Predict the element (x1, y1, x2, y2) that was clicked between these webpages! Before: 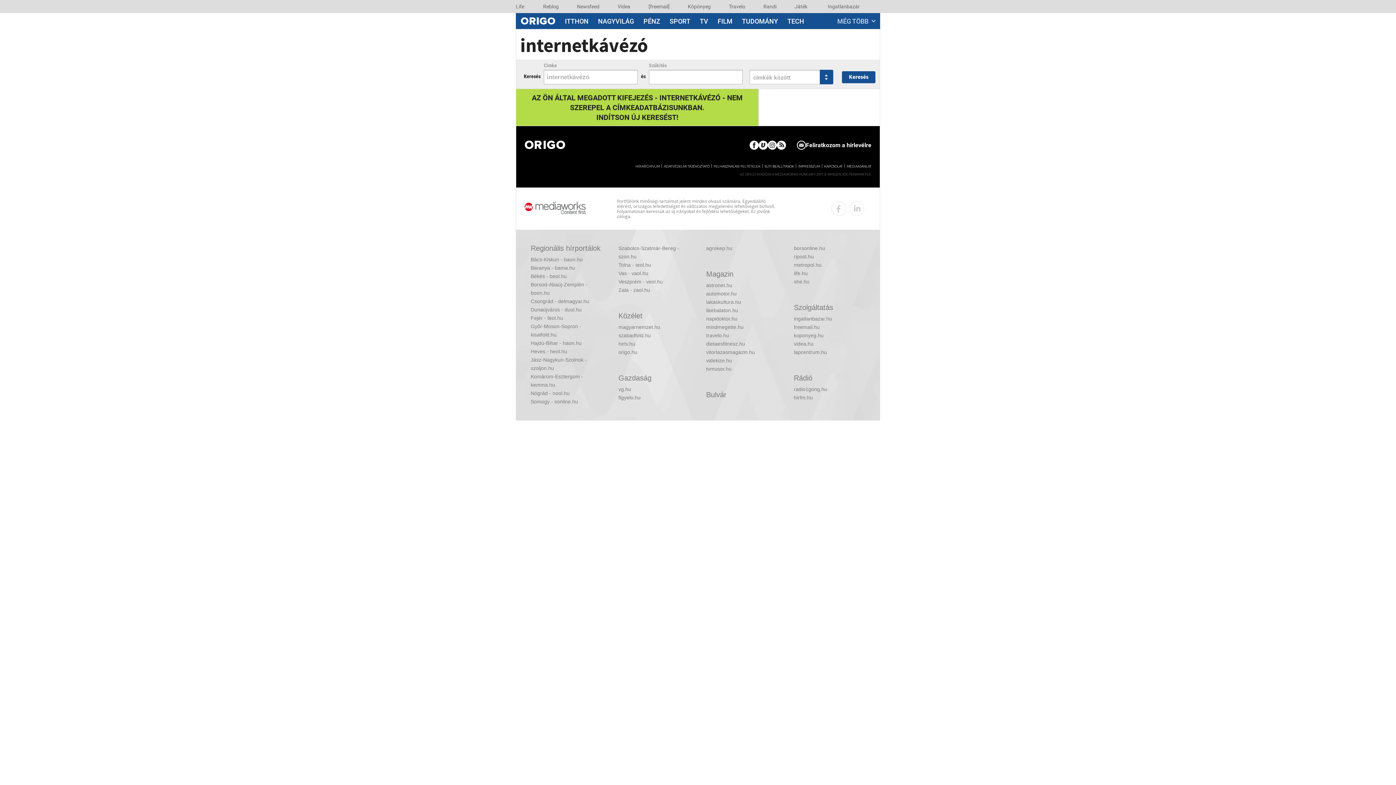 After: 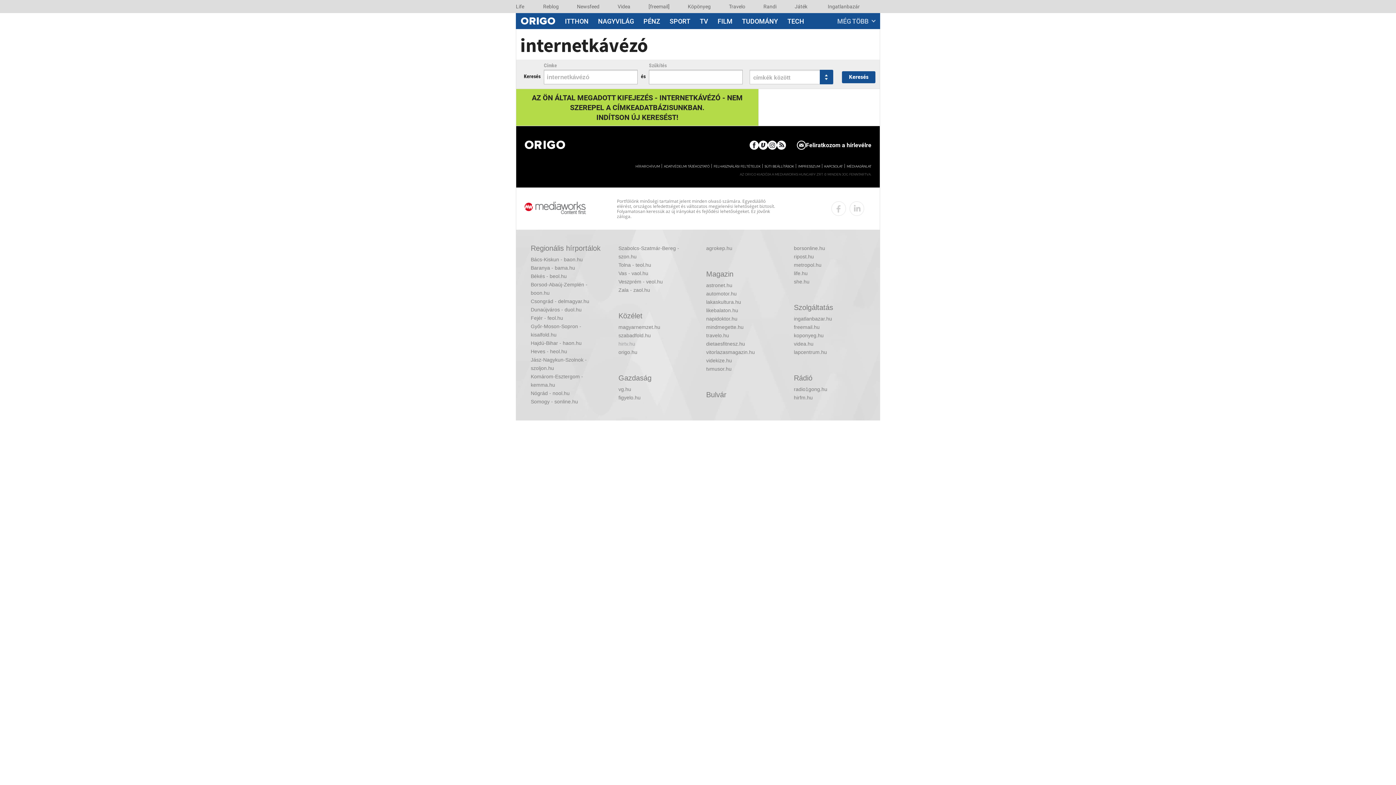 Action: bbox: (618, 340, 690, 348) label: hirtv.hu